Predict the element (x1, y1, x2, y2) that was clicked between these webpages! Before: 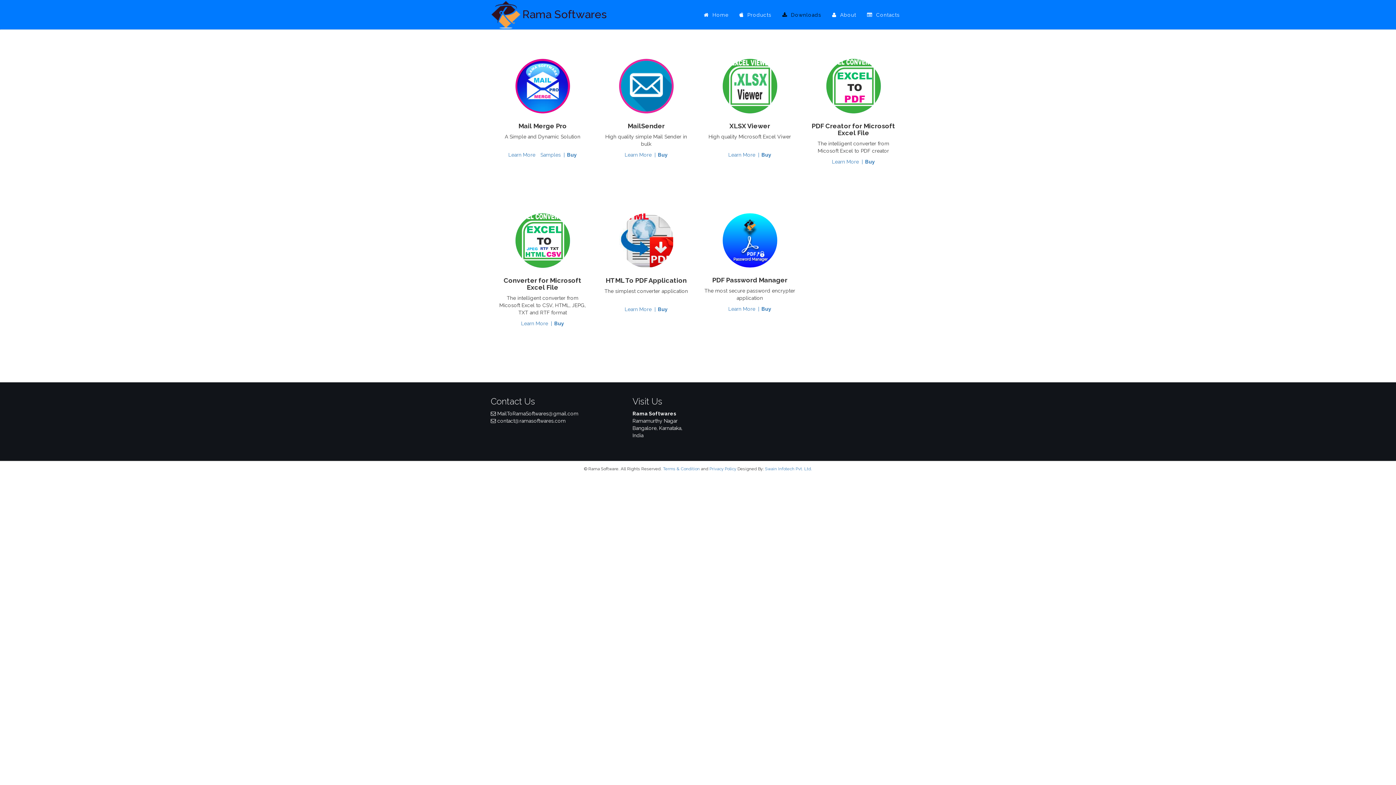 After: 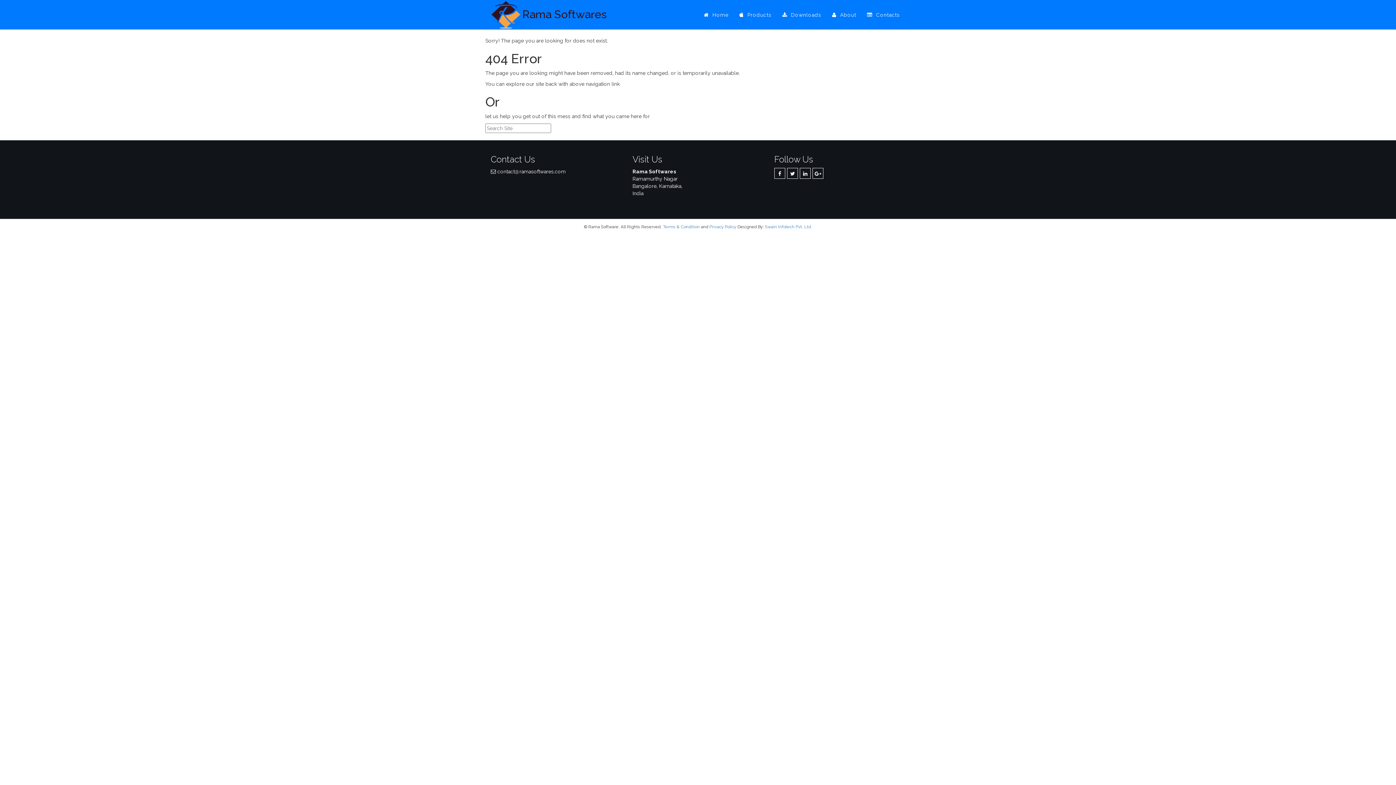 Action: label: Learn More bbox: (508, 152, 535, 157)